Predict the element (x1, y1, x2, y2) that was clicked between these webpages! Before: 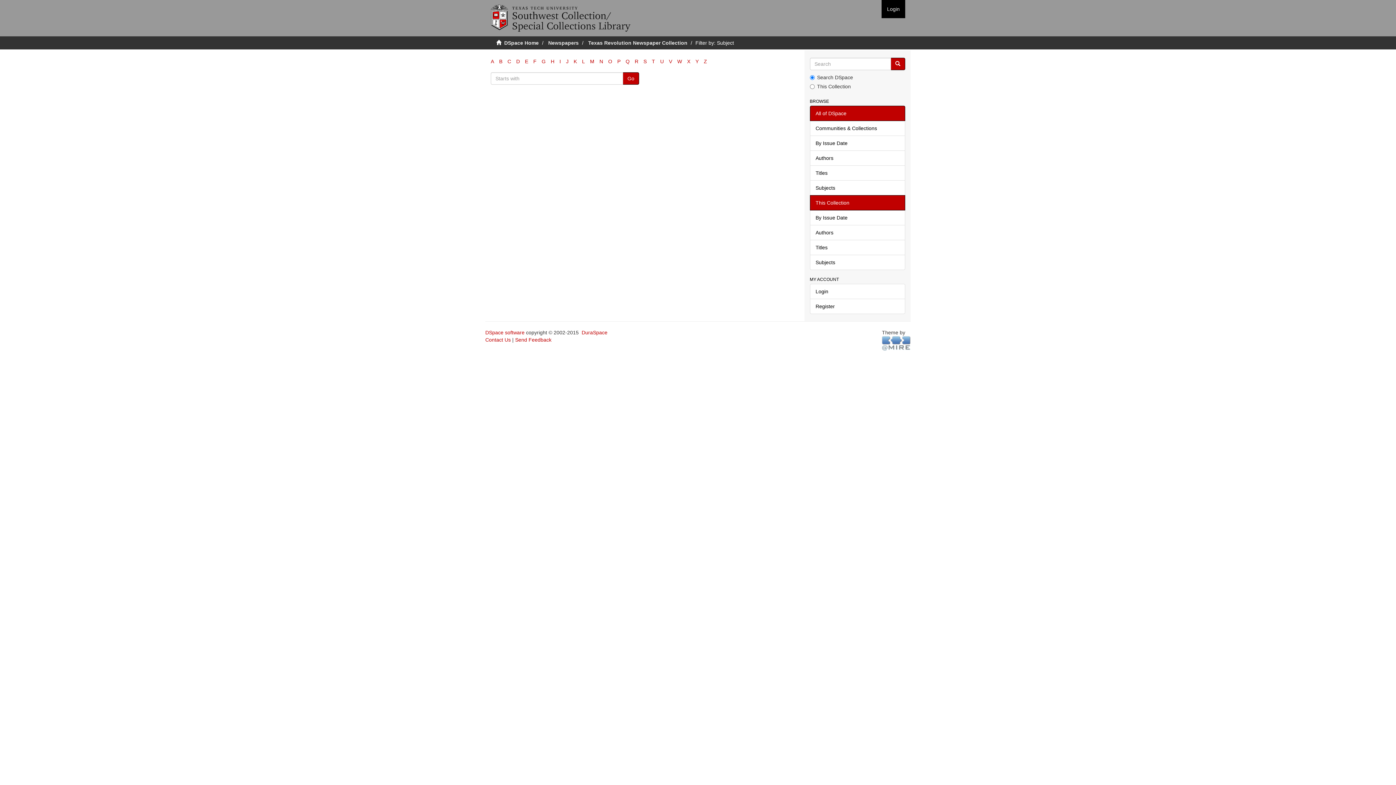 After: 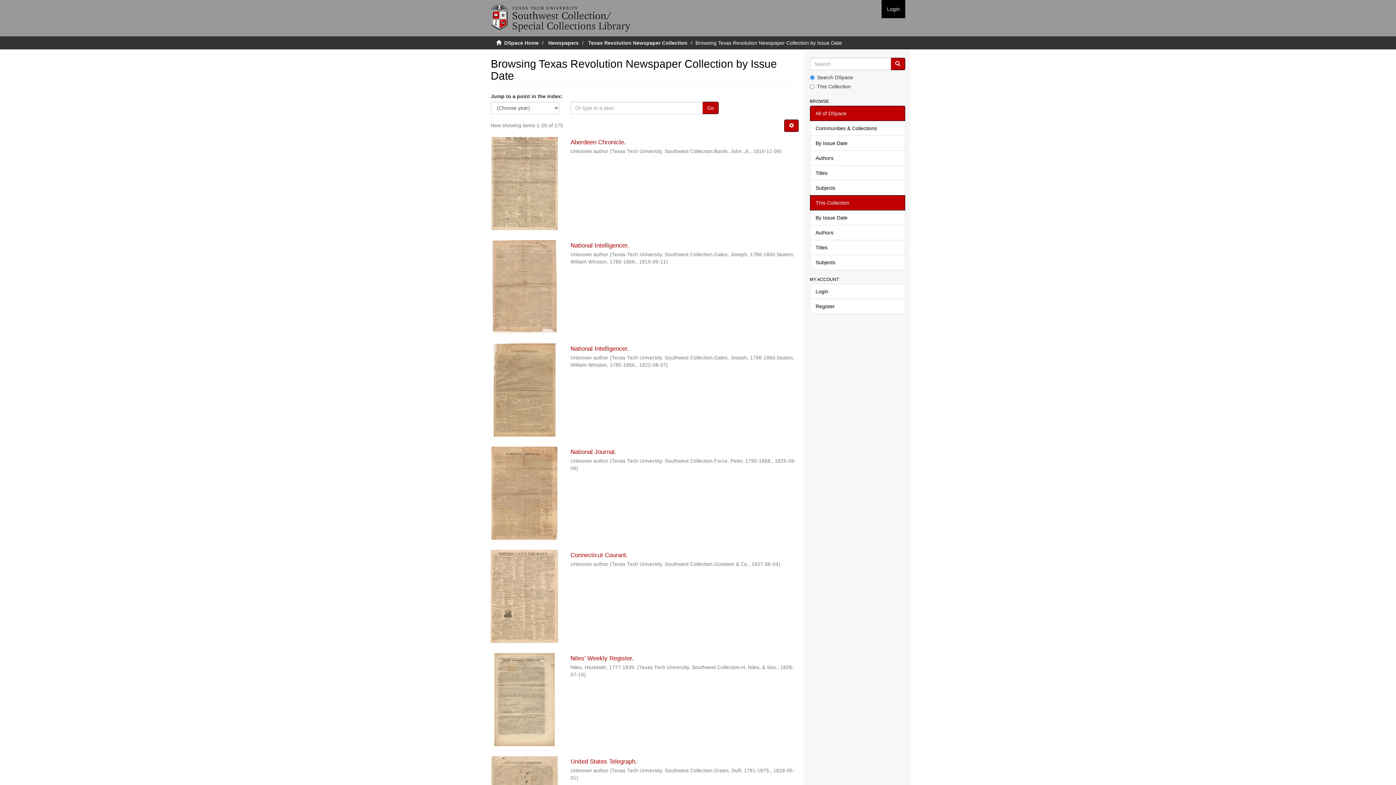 Action: label: By Issue Date bbox: (810, 210, 905, 225)